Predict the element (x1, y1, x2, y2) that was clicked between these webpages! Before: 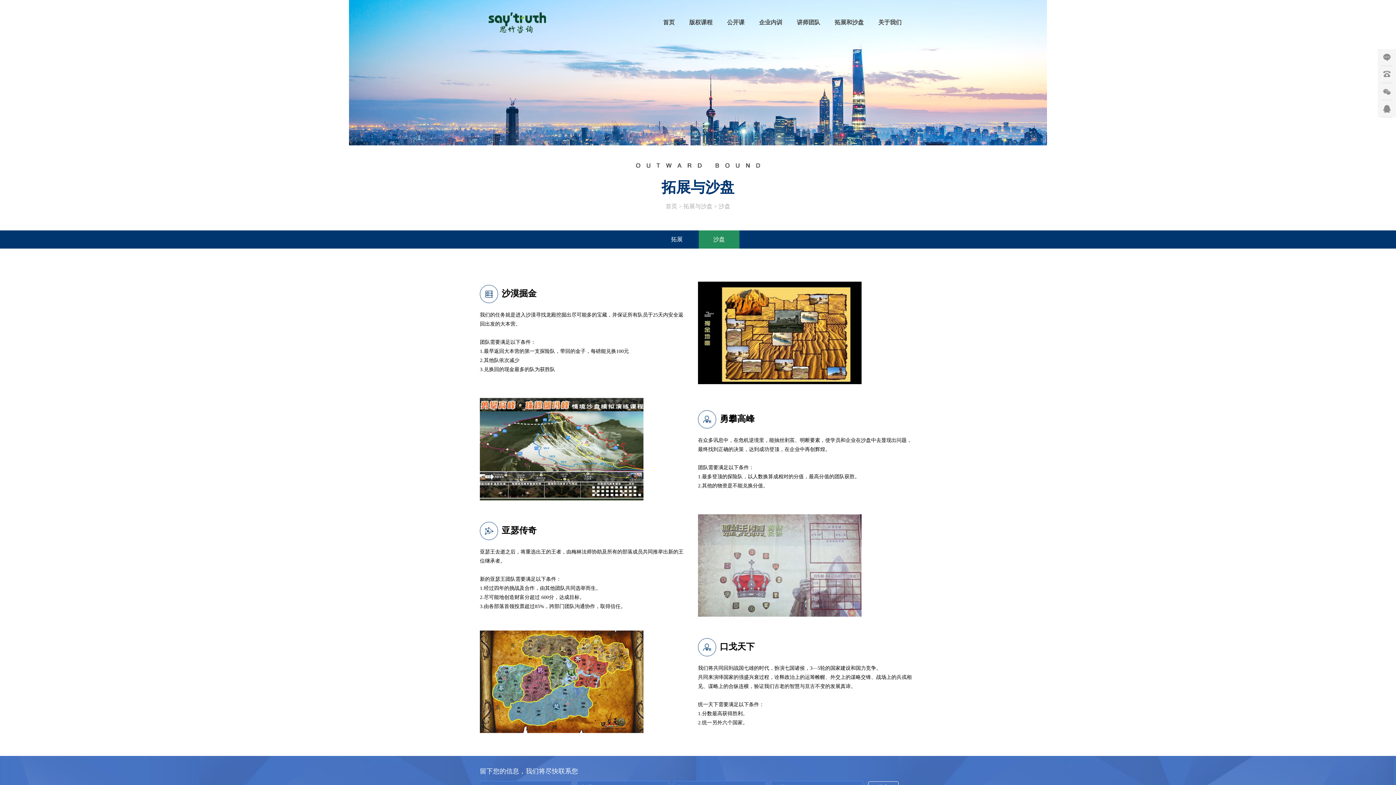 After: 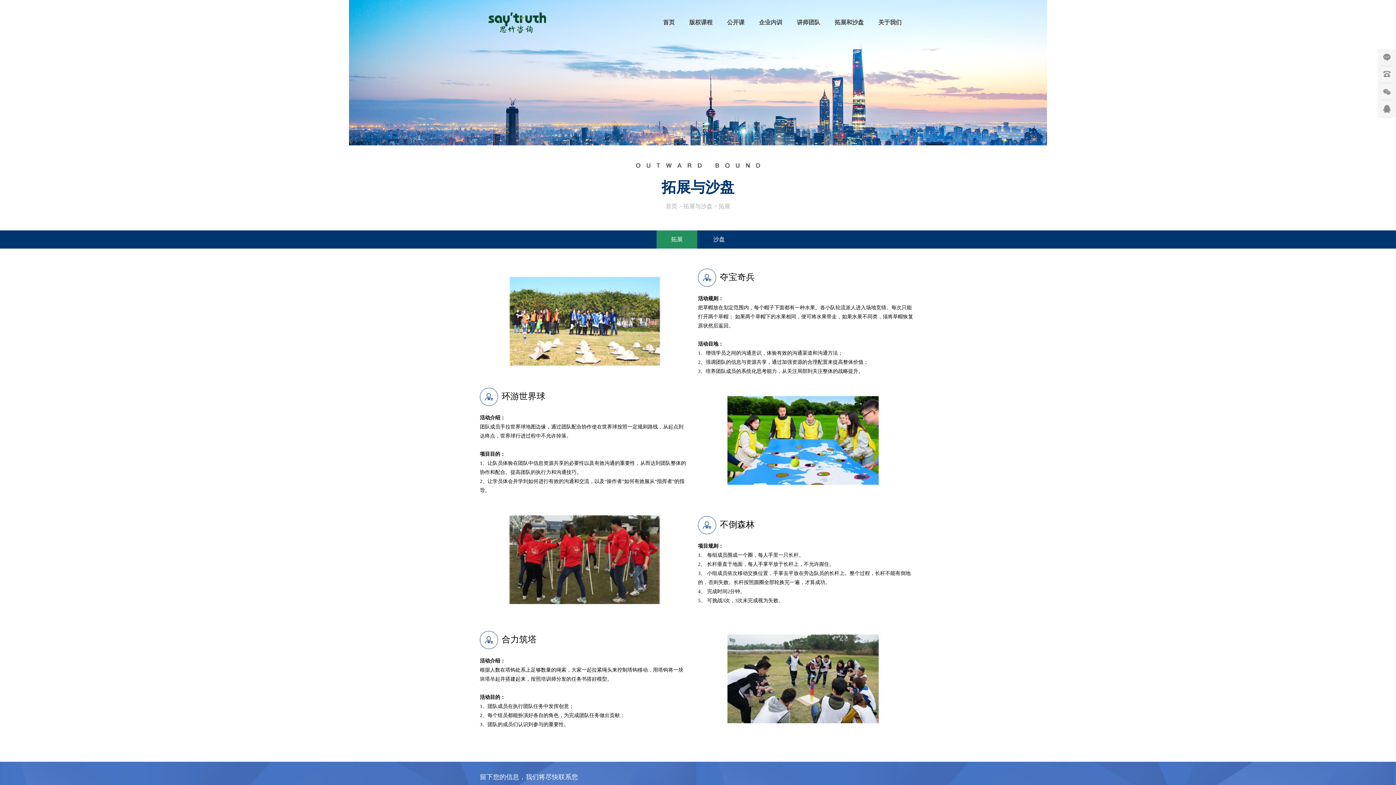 Action: bbox: (656, 230, 697, 248) label: 拓展